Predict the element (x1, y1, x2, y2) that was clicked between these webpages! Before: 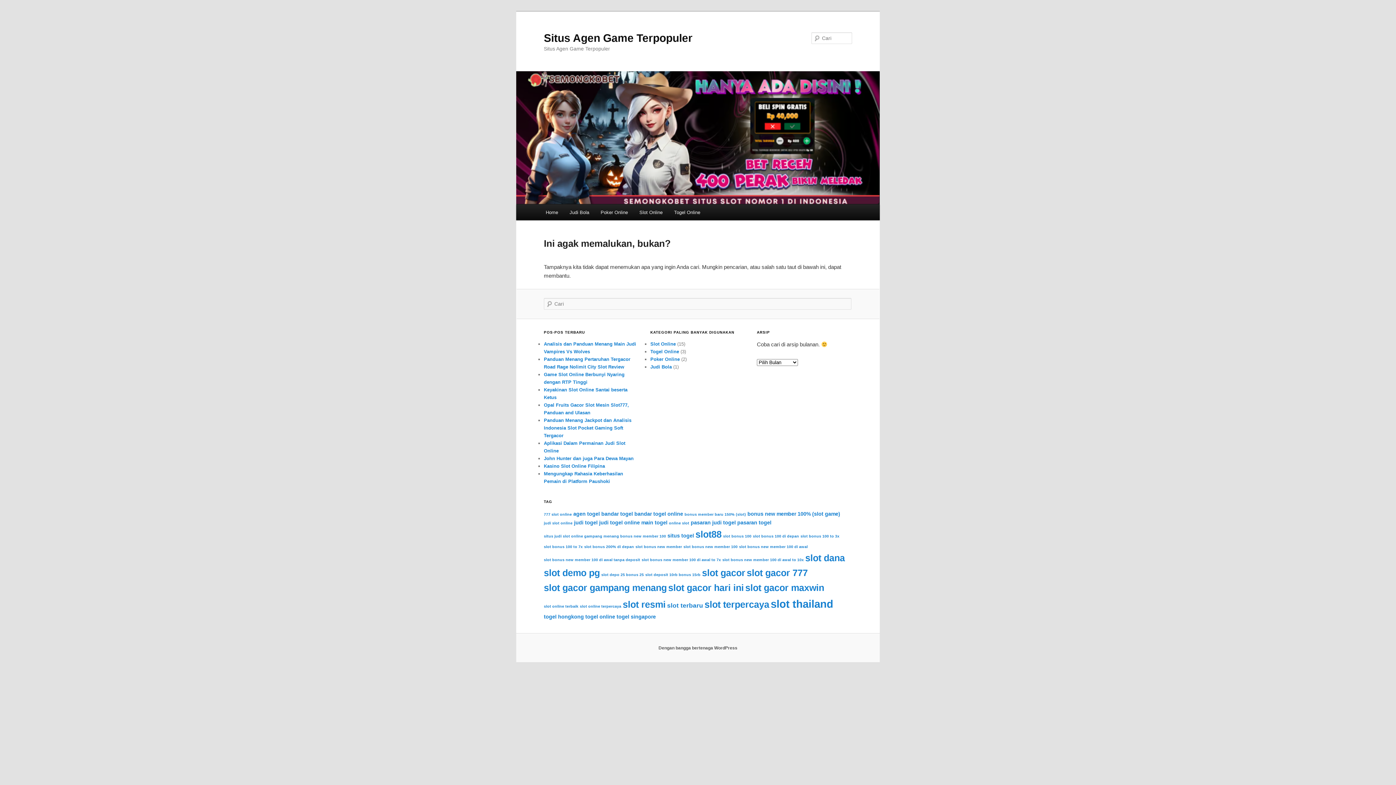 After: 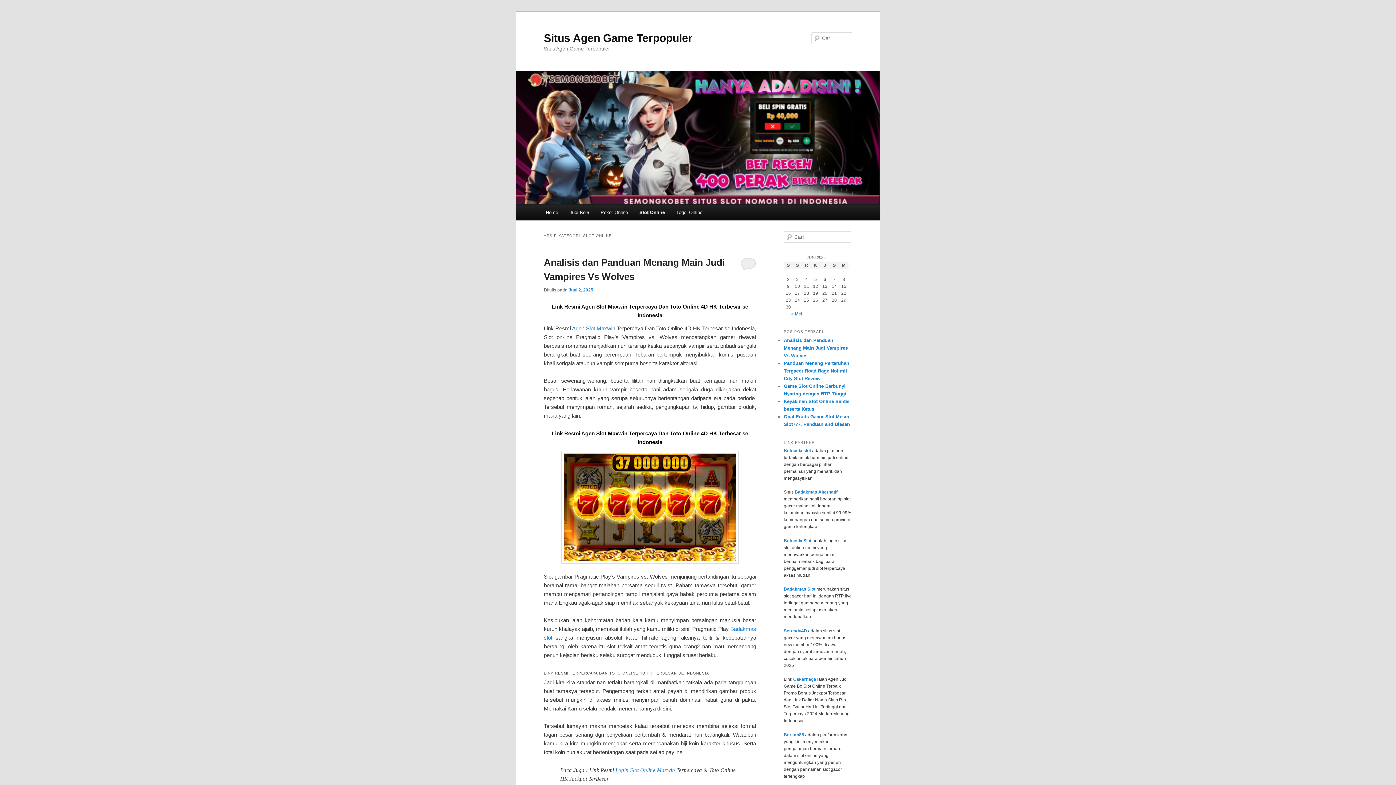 Action: bbox: (633, 204, 668, 220) label: Slot Online